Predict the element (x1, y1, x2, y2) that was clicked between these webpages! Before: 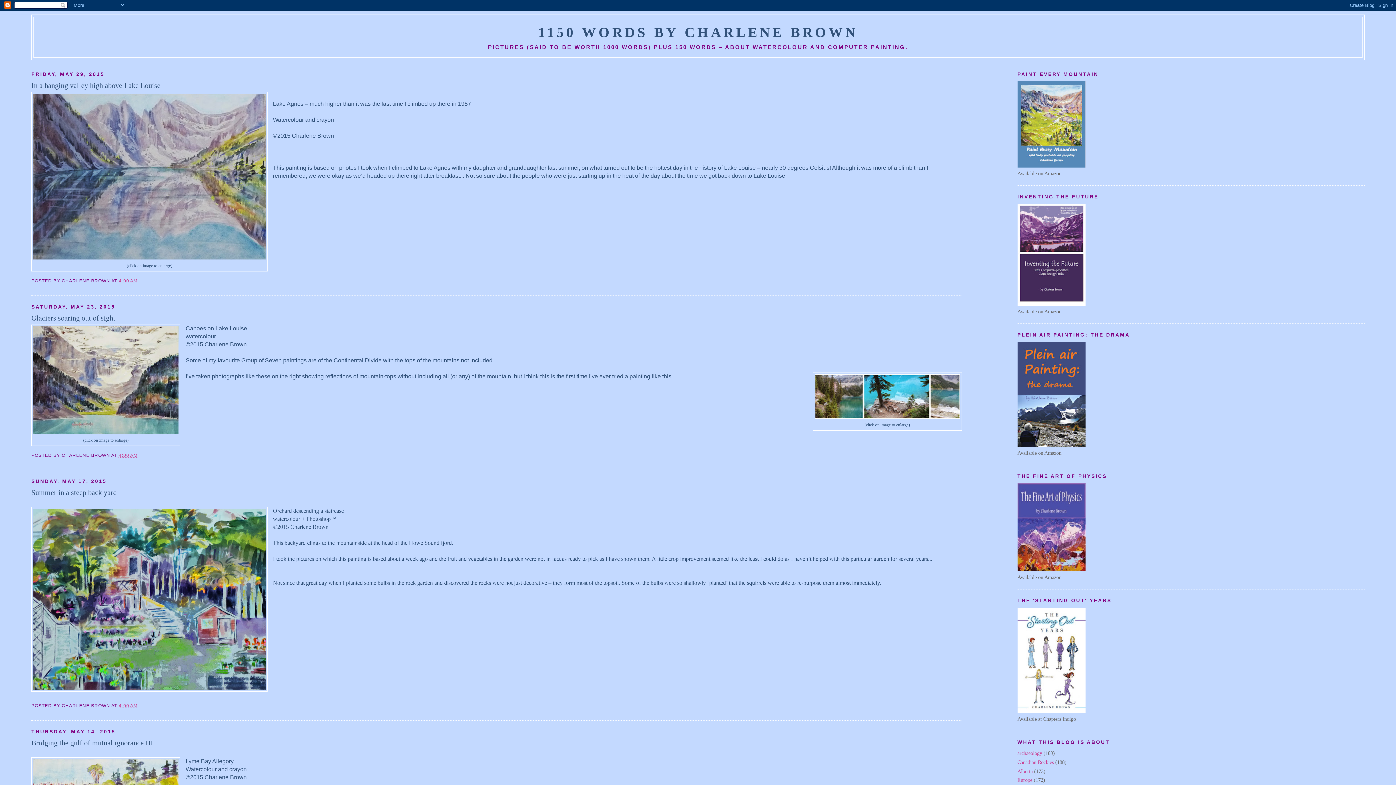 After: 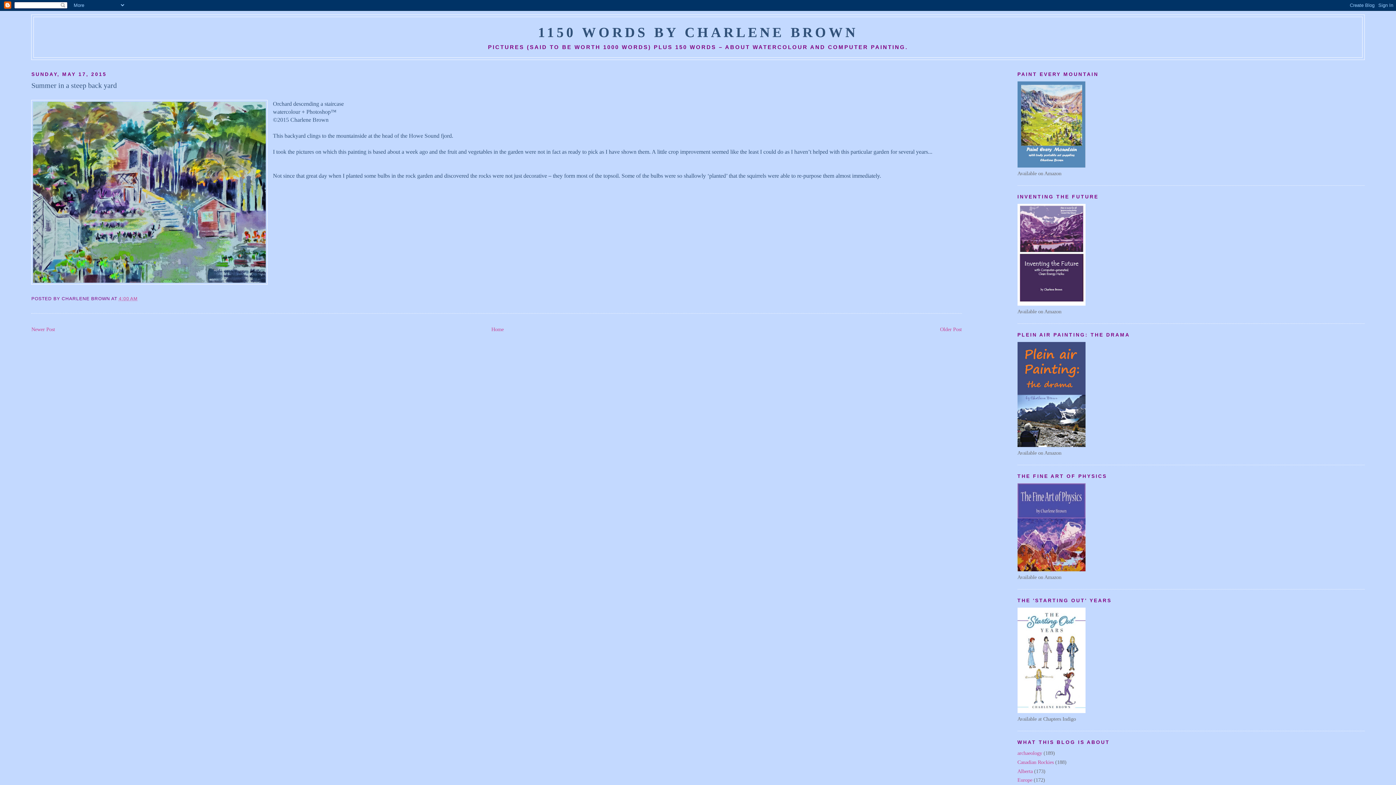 Action: label: Summer in a steep back yard bbox: (31, 487, 962, 497)